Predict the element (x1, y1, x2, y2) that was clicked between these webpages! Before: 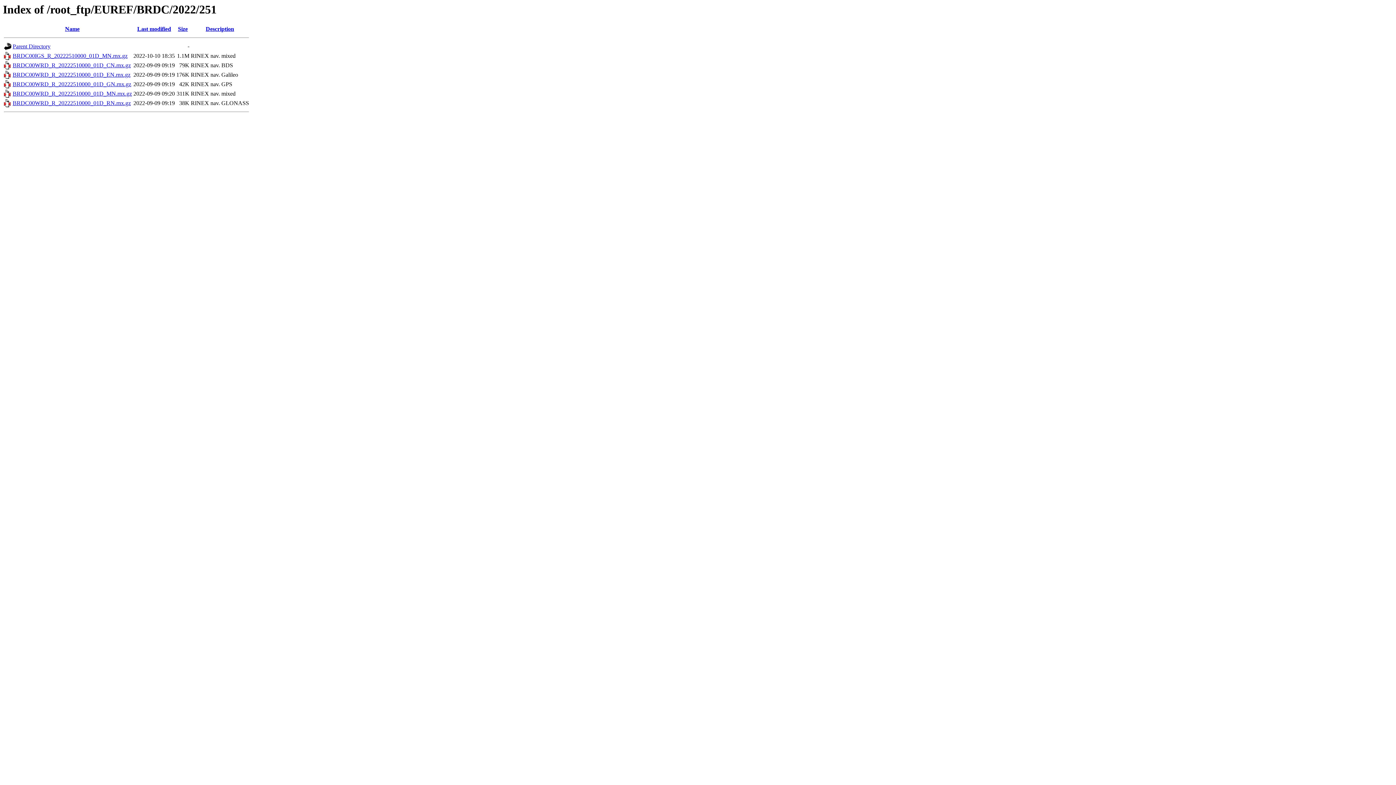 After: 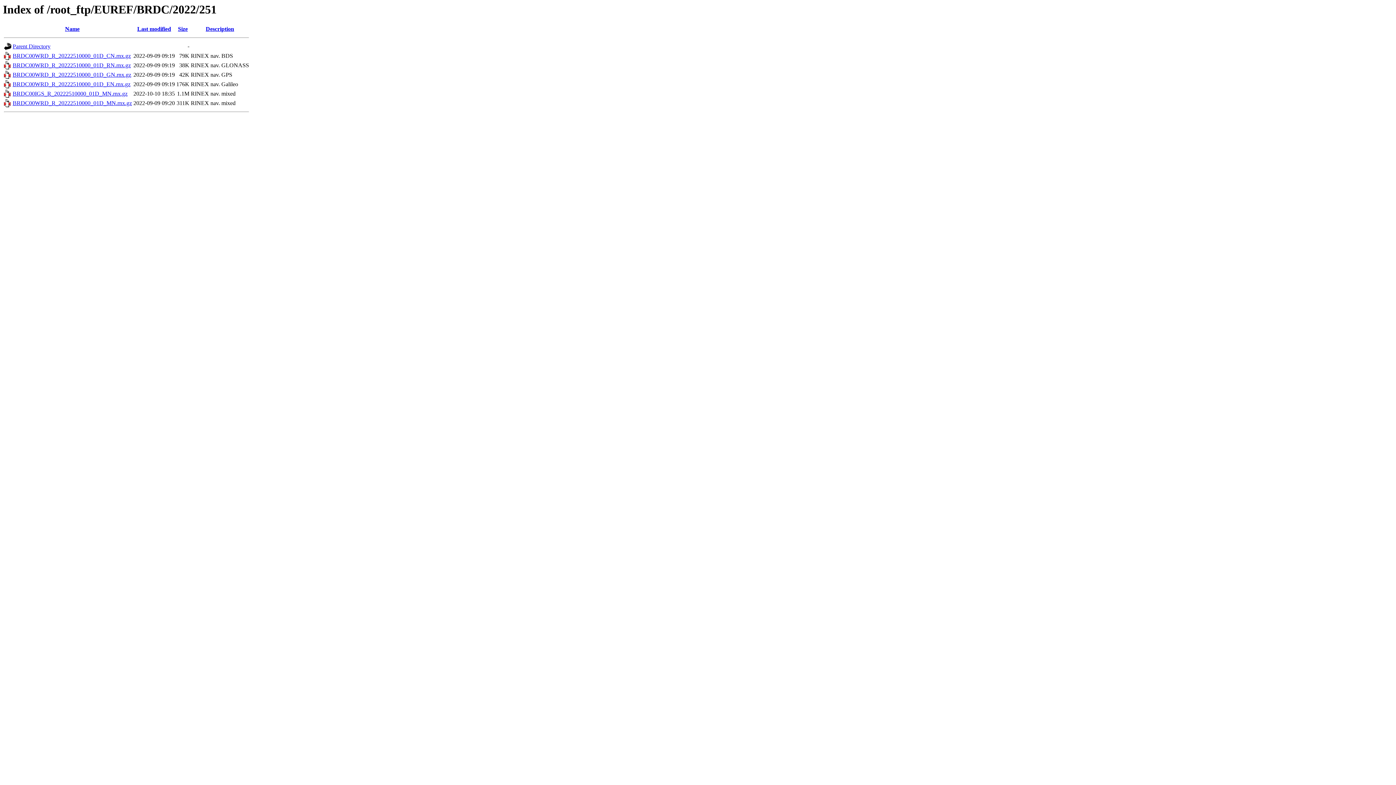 Action: bbox: (205, 25, 234, 32) label: Description